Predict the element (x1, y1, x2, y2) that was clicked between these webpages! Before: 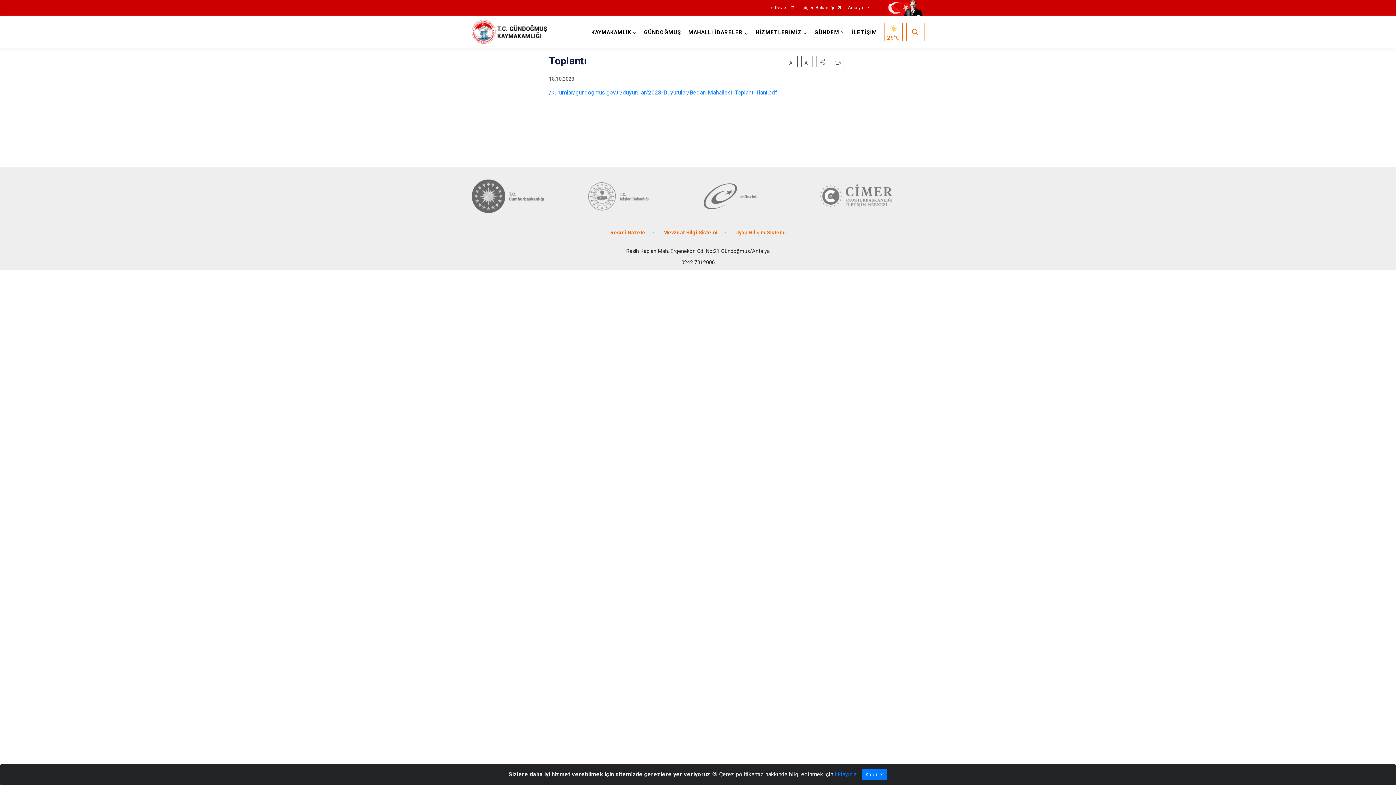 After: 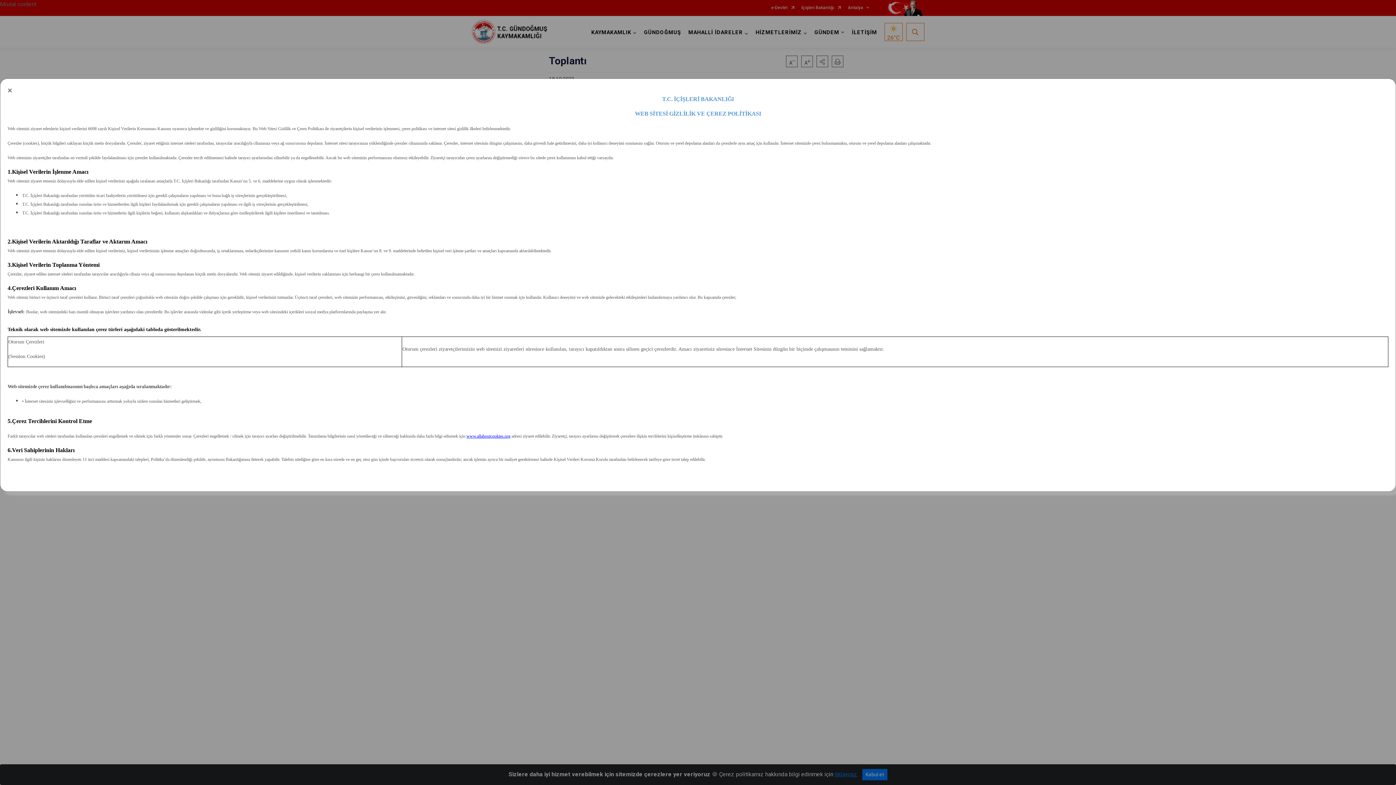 Action: bbox: (834, 771, 857, 778) label: tıklayınız